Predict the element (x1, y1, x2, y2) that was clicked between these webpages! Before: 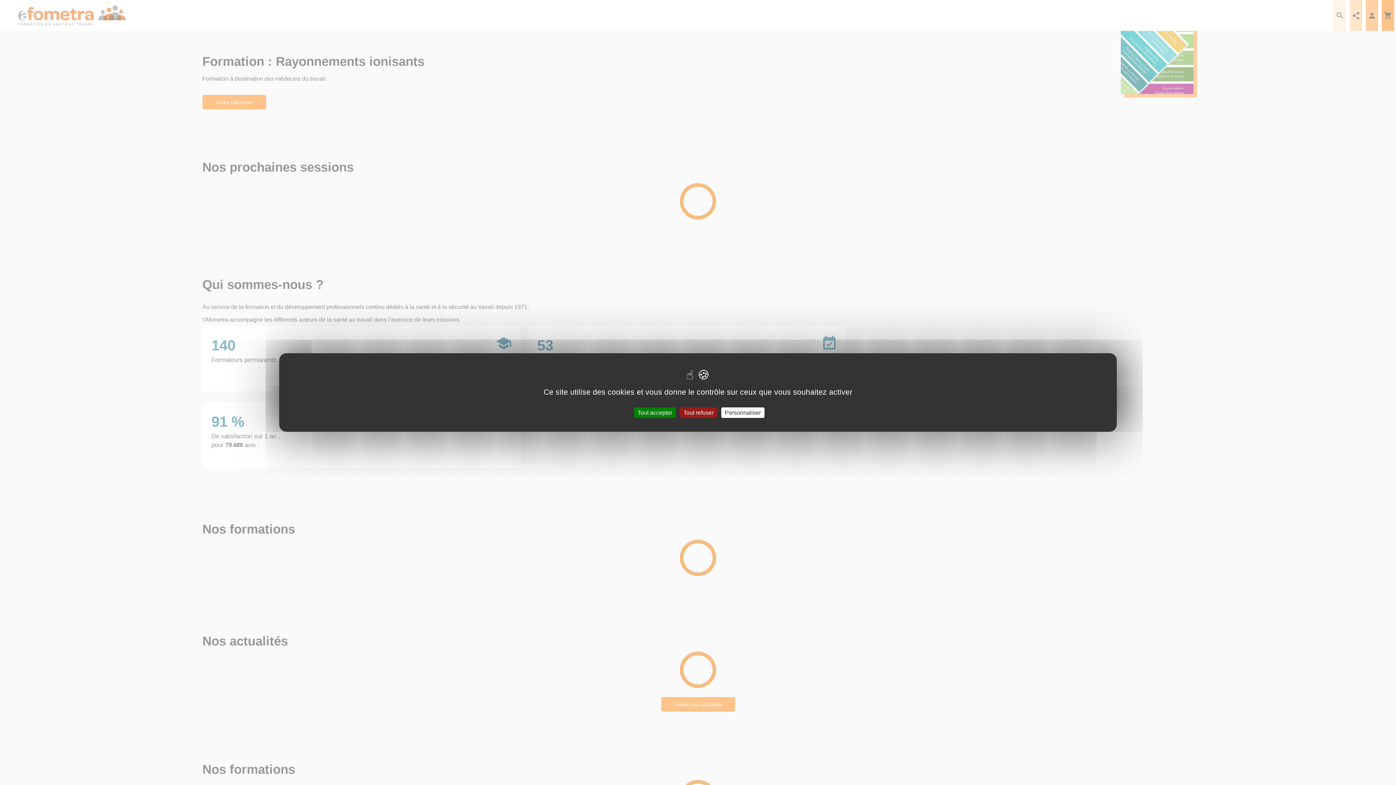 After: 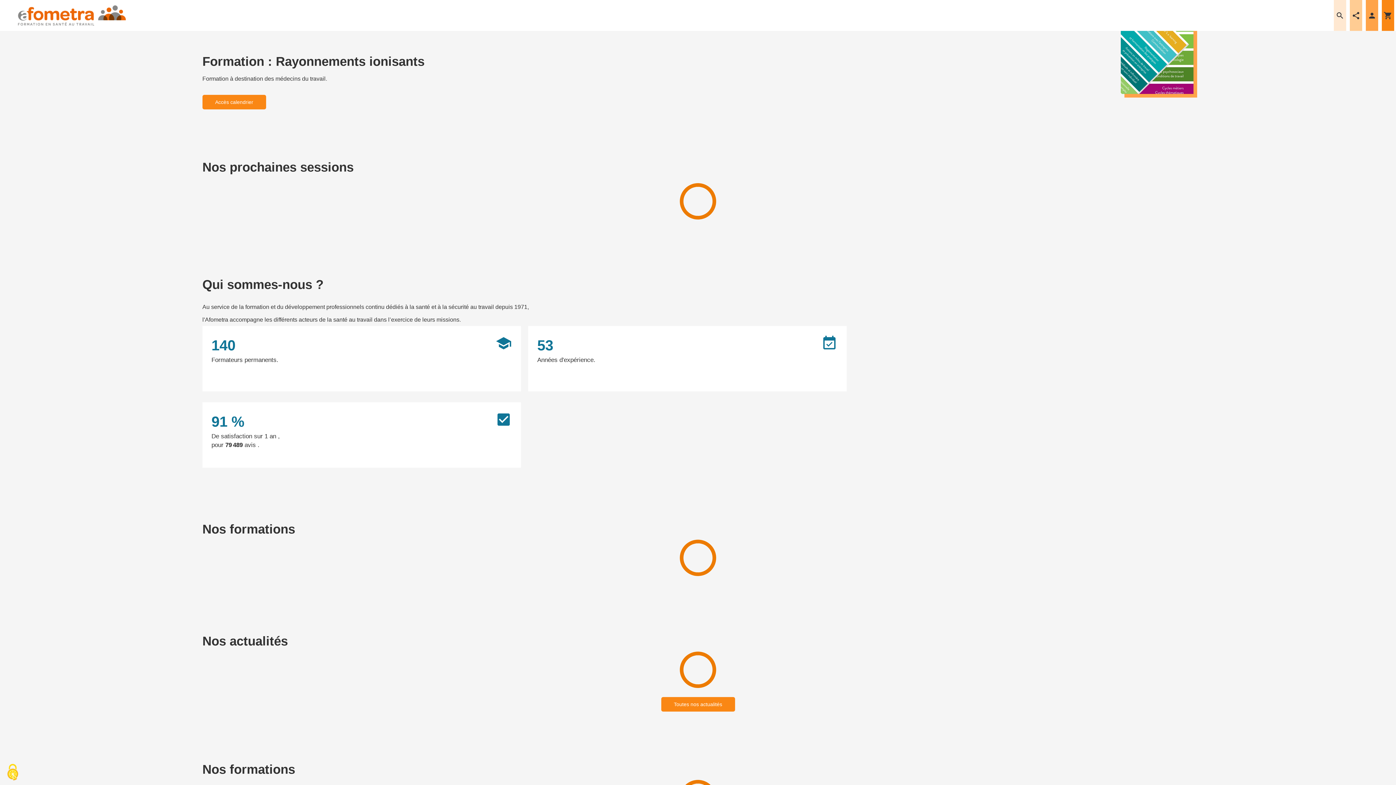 Action: label: Cookies : Tout accepter bbox: (634, 407, 676, 418)